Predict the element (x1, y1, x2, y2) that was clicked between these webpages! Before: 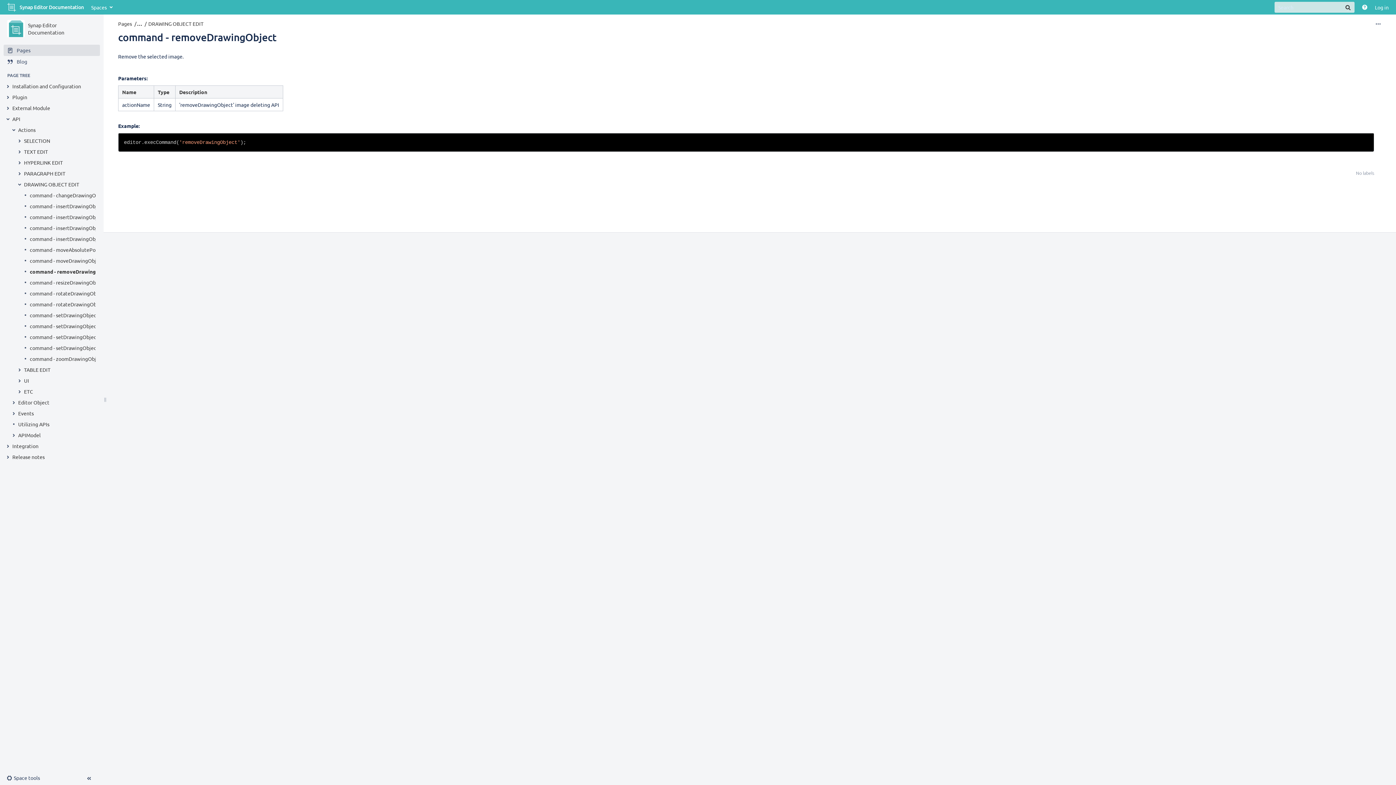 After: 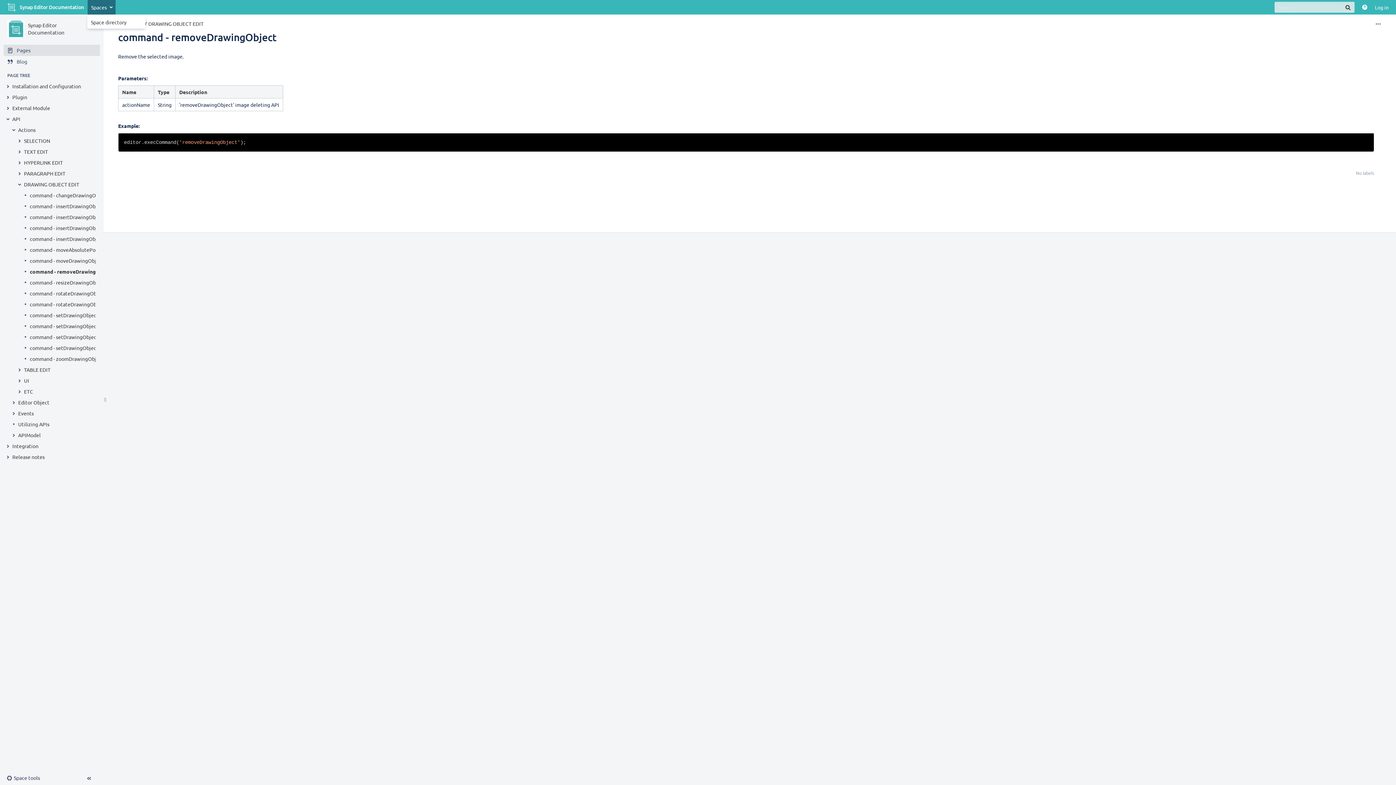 Action: bbox: (87, 0, 115, 14) label: Spaces